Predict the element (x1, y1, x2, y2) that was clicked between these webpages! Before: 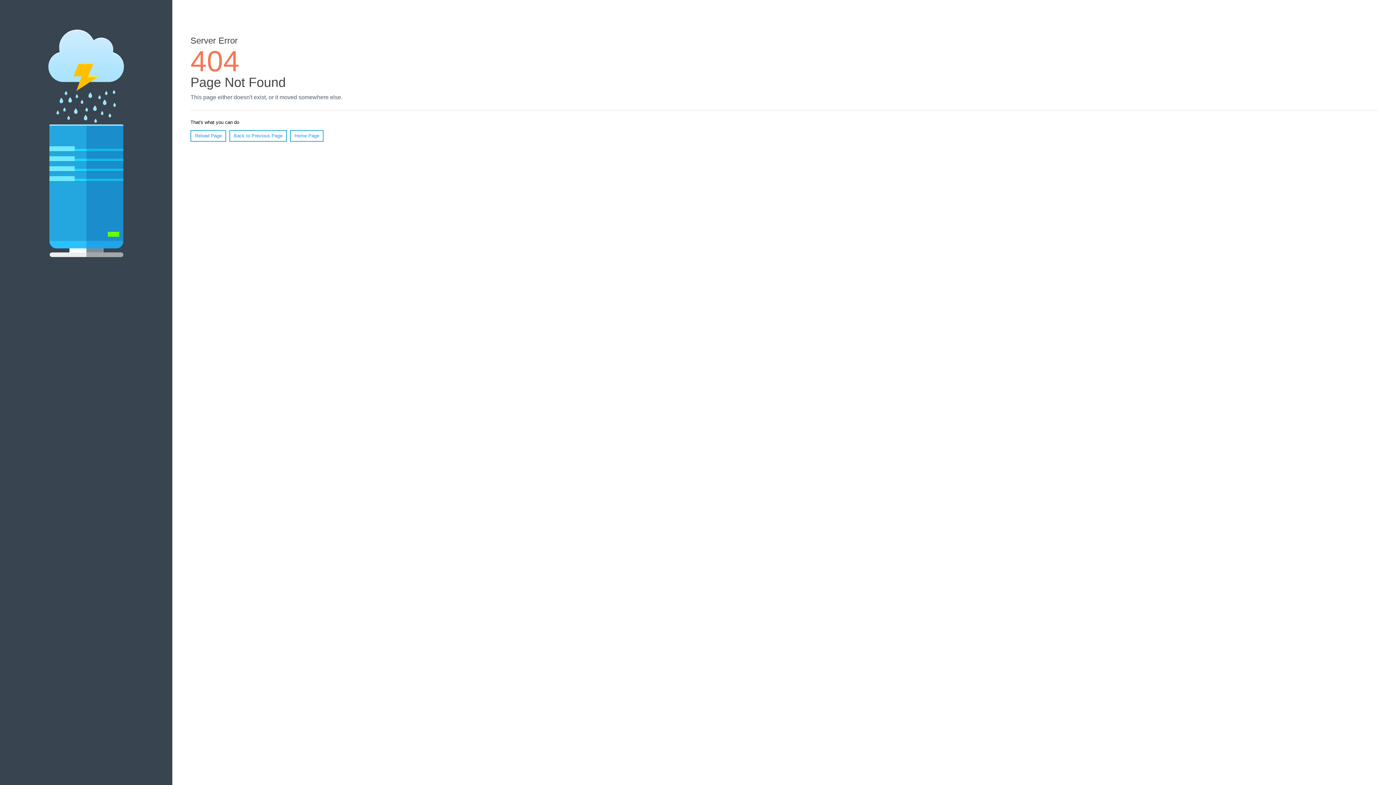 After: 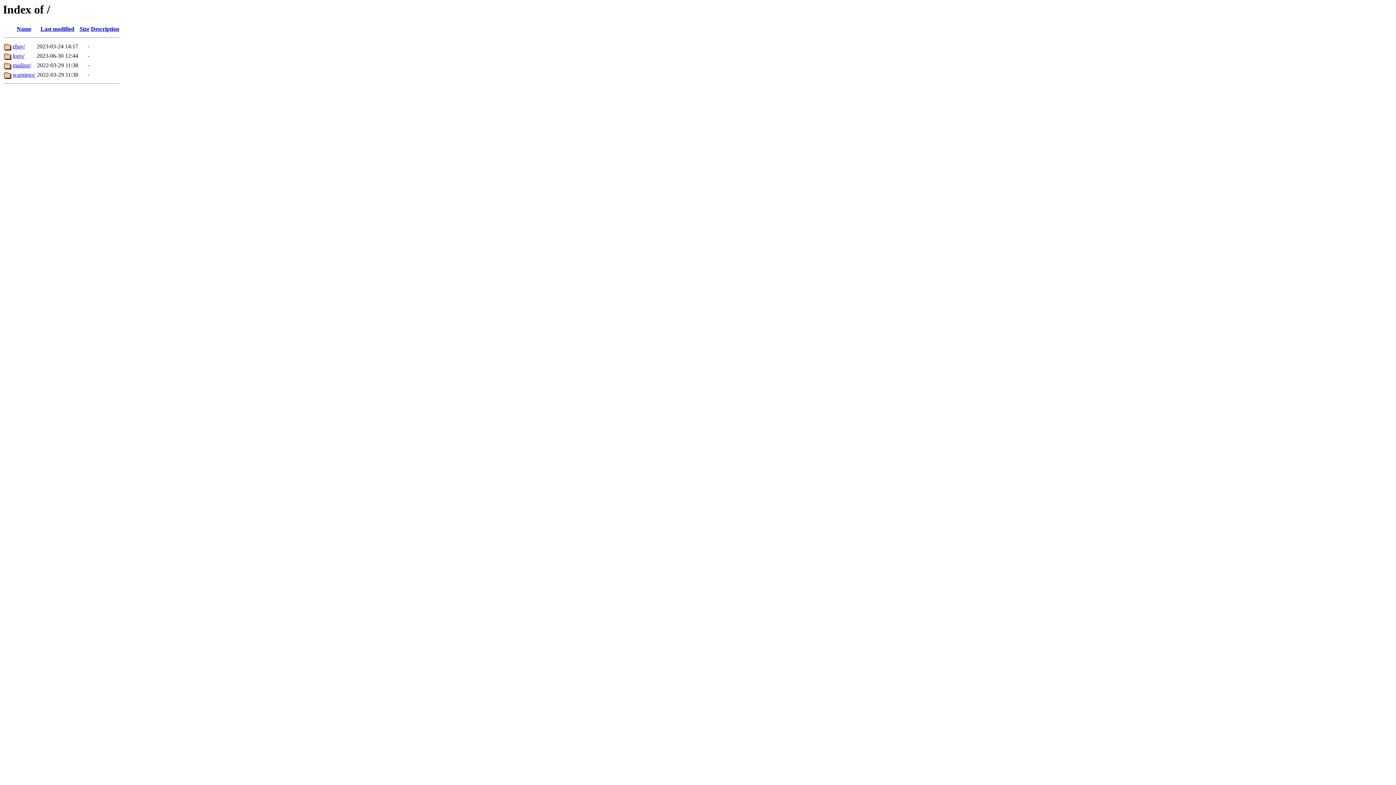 Action: label: Home Page bbox: (290, 130, 323, 141)